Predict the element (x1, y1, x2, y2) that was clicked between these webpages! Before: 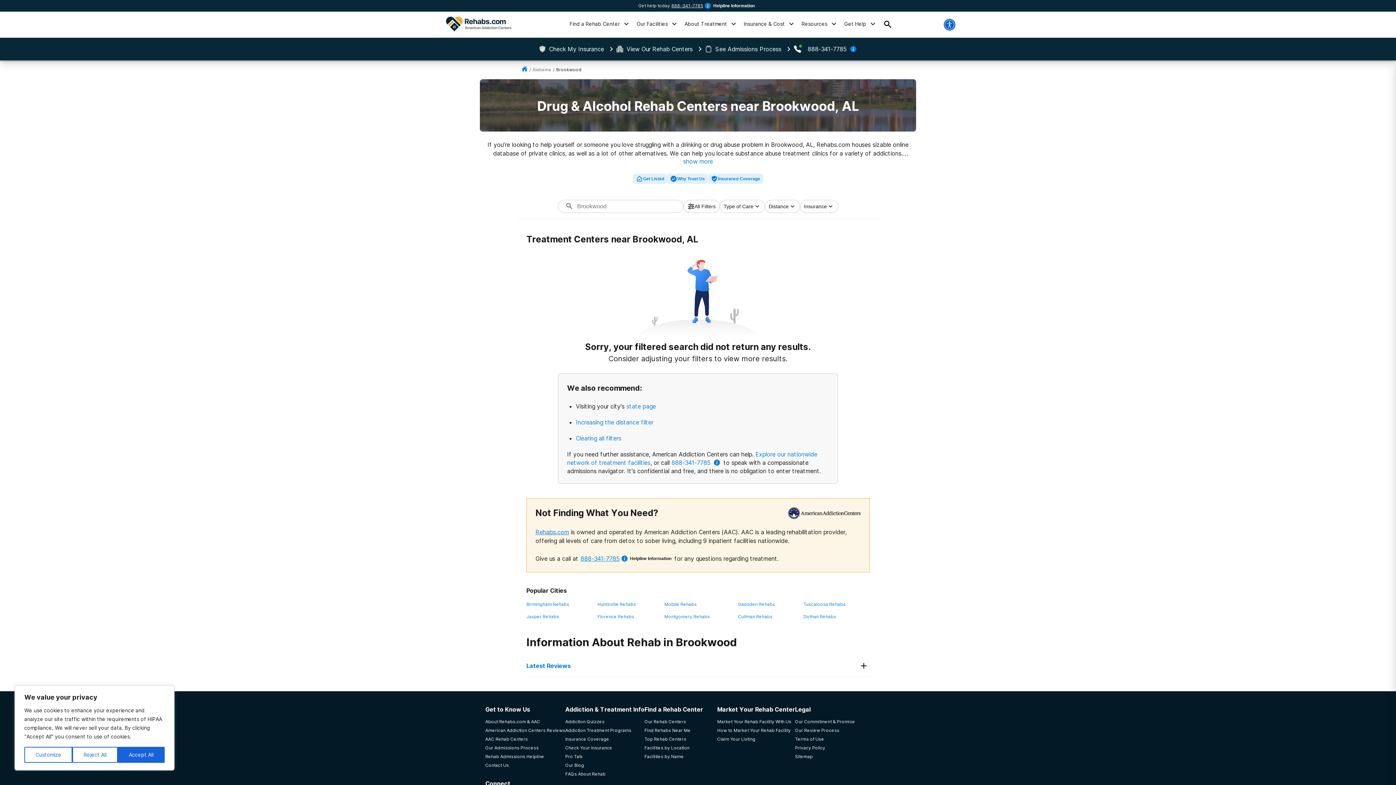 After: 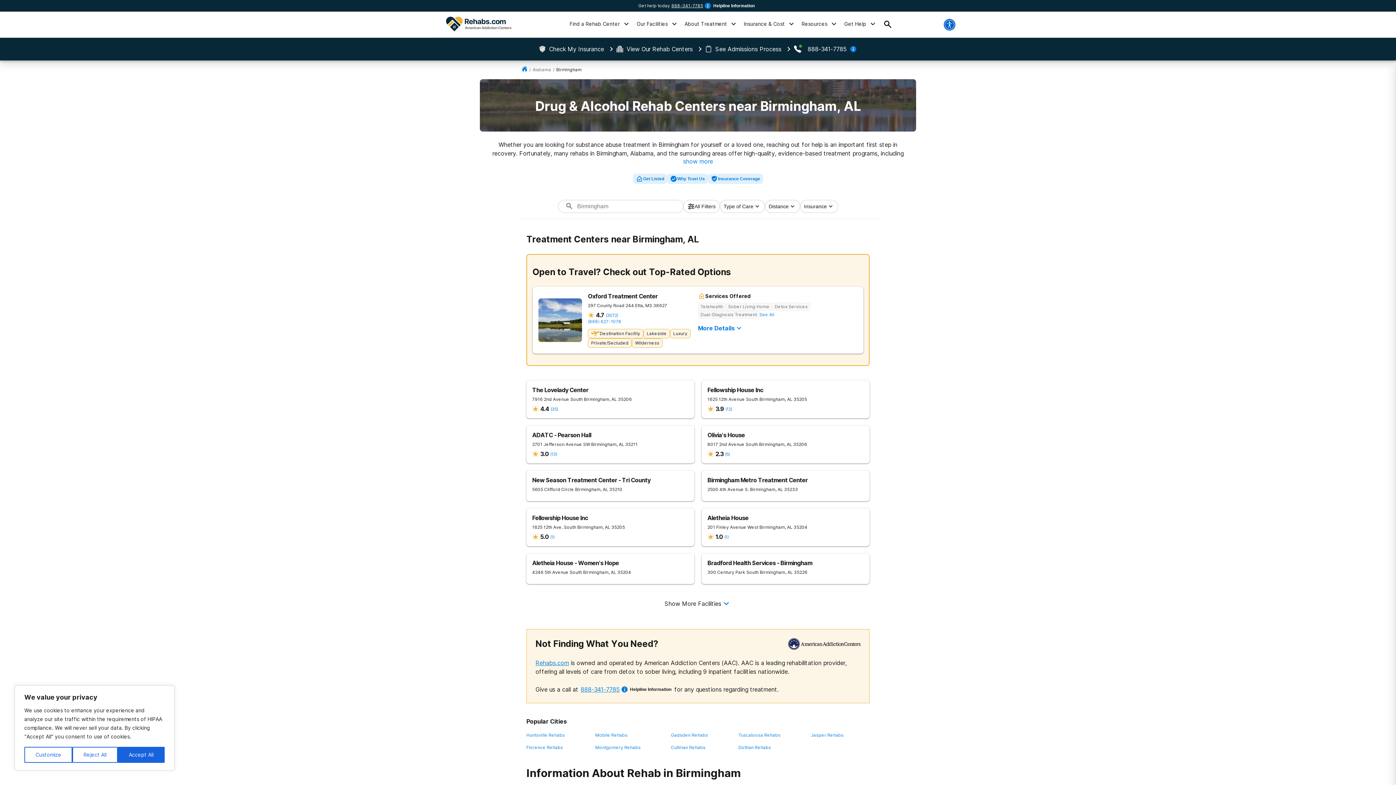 Action: bbox: (526, 601, 569, 607) label: Birmingham Rehabs